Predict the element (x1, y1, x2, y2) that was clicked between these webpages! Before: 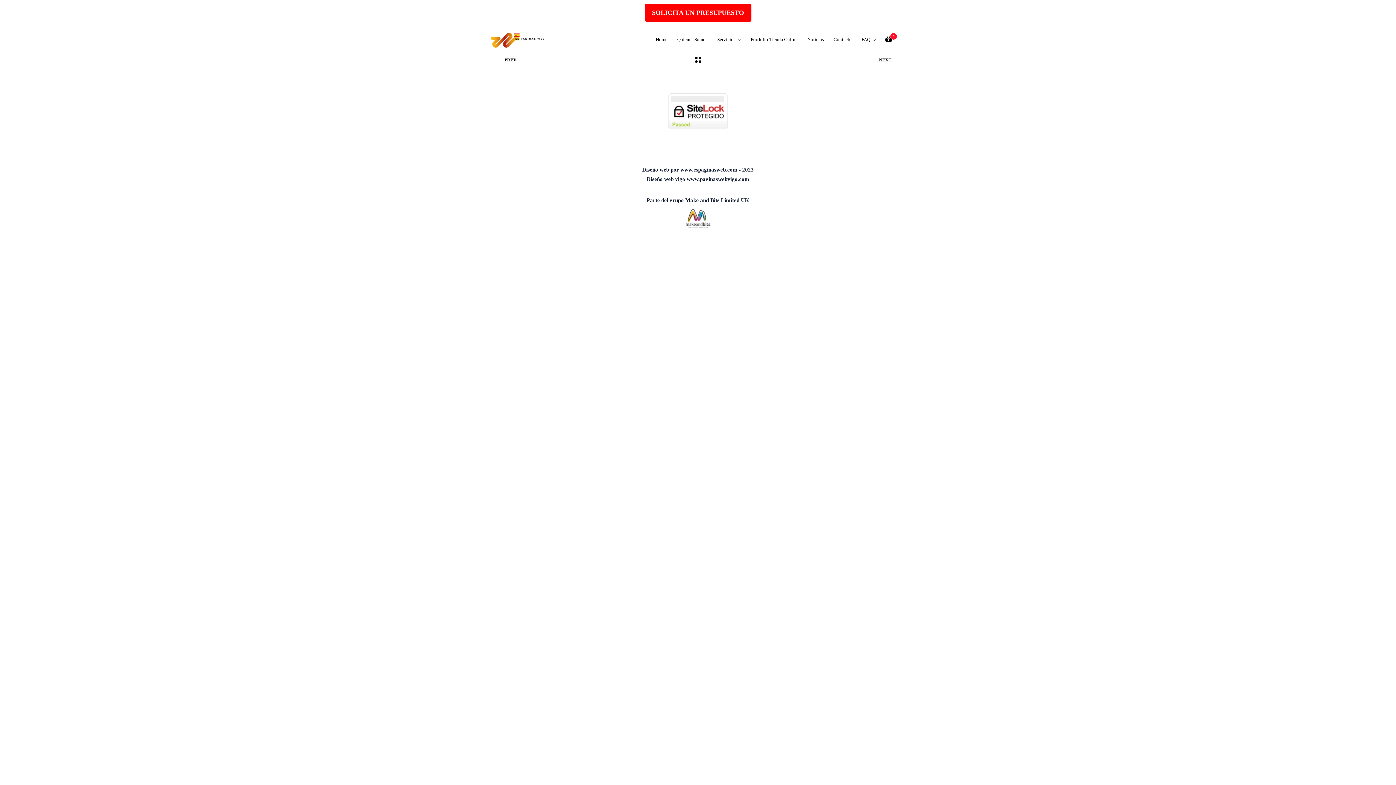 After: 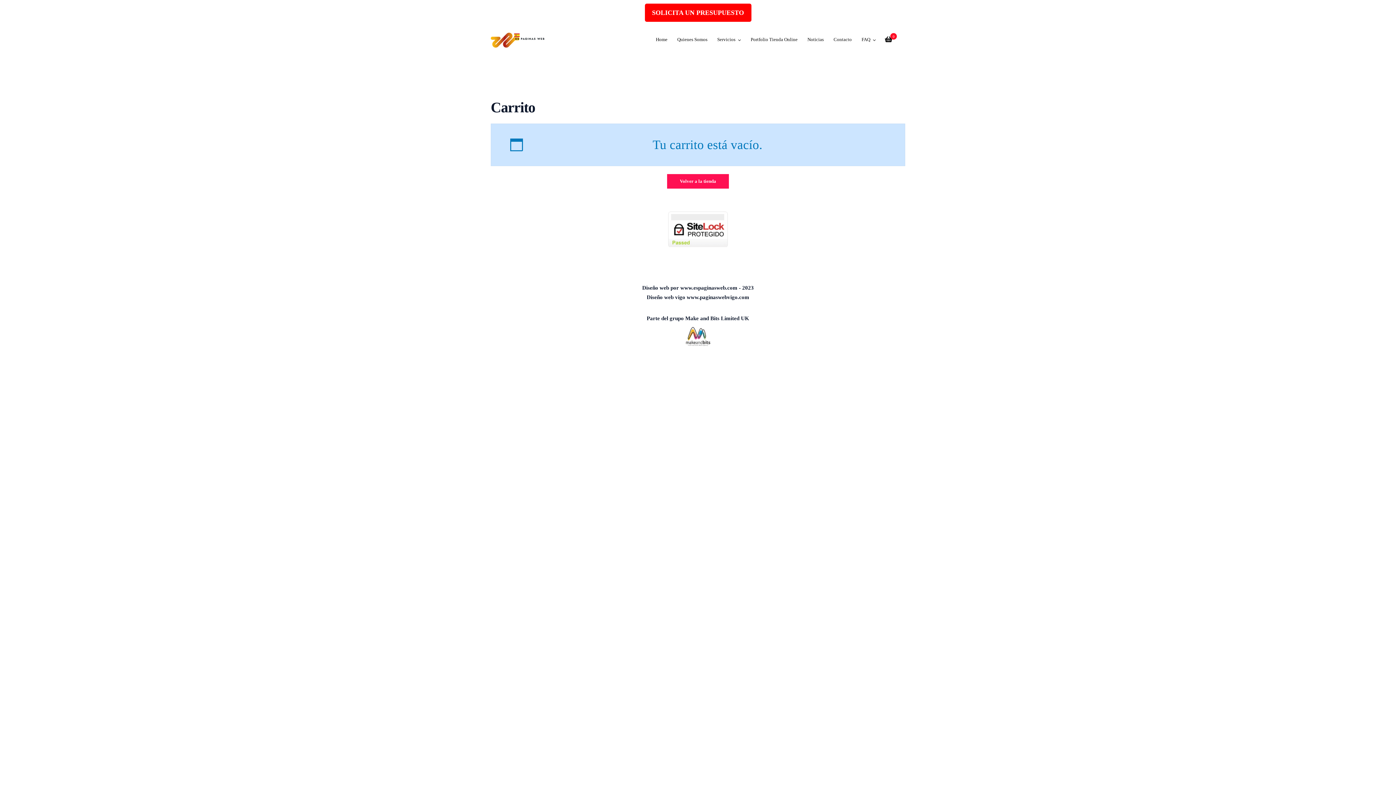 Action: label: 0 bbox: (885, 36, 892, 47)